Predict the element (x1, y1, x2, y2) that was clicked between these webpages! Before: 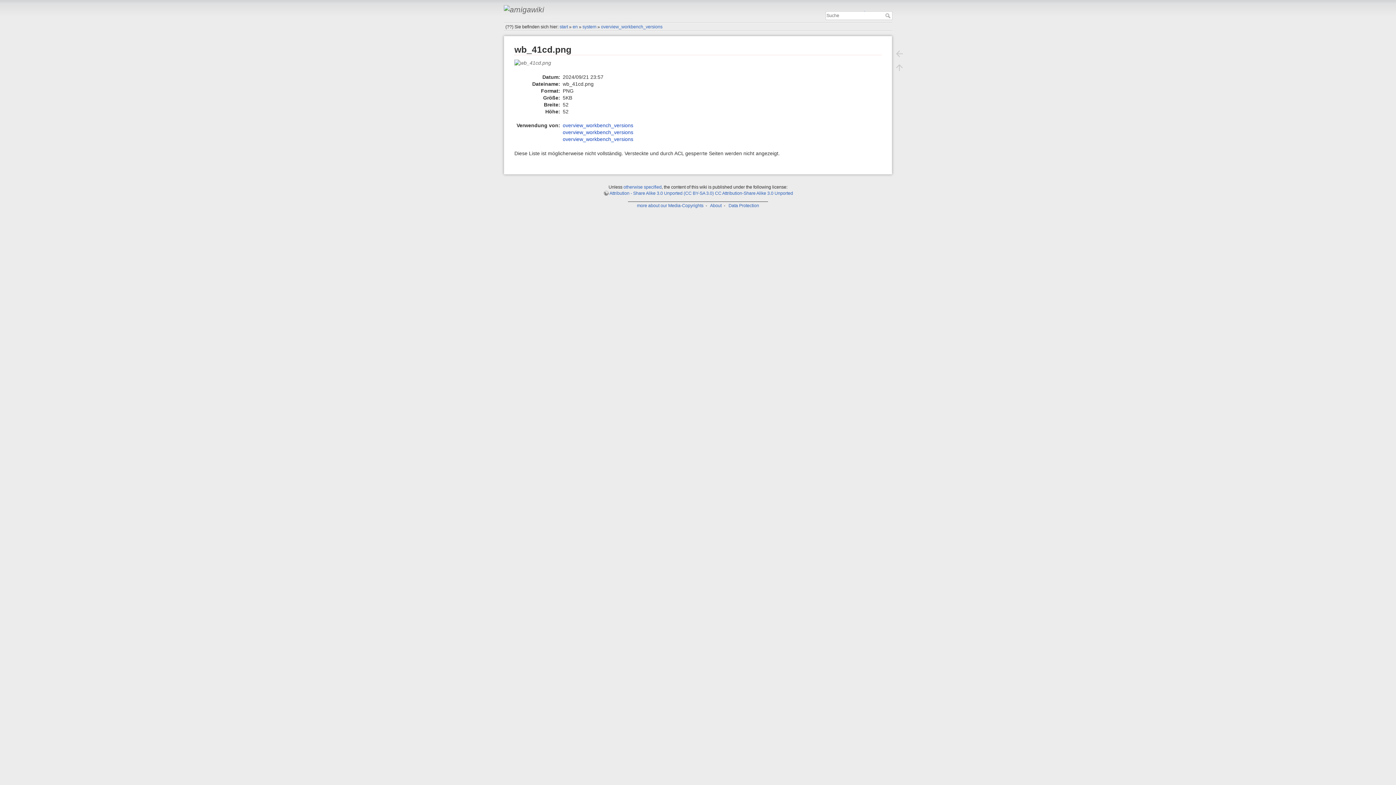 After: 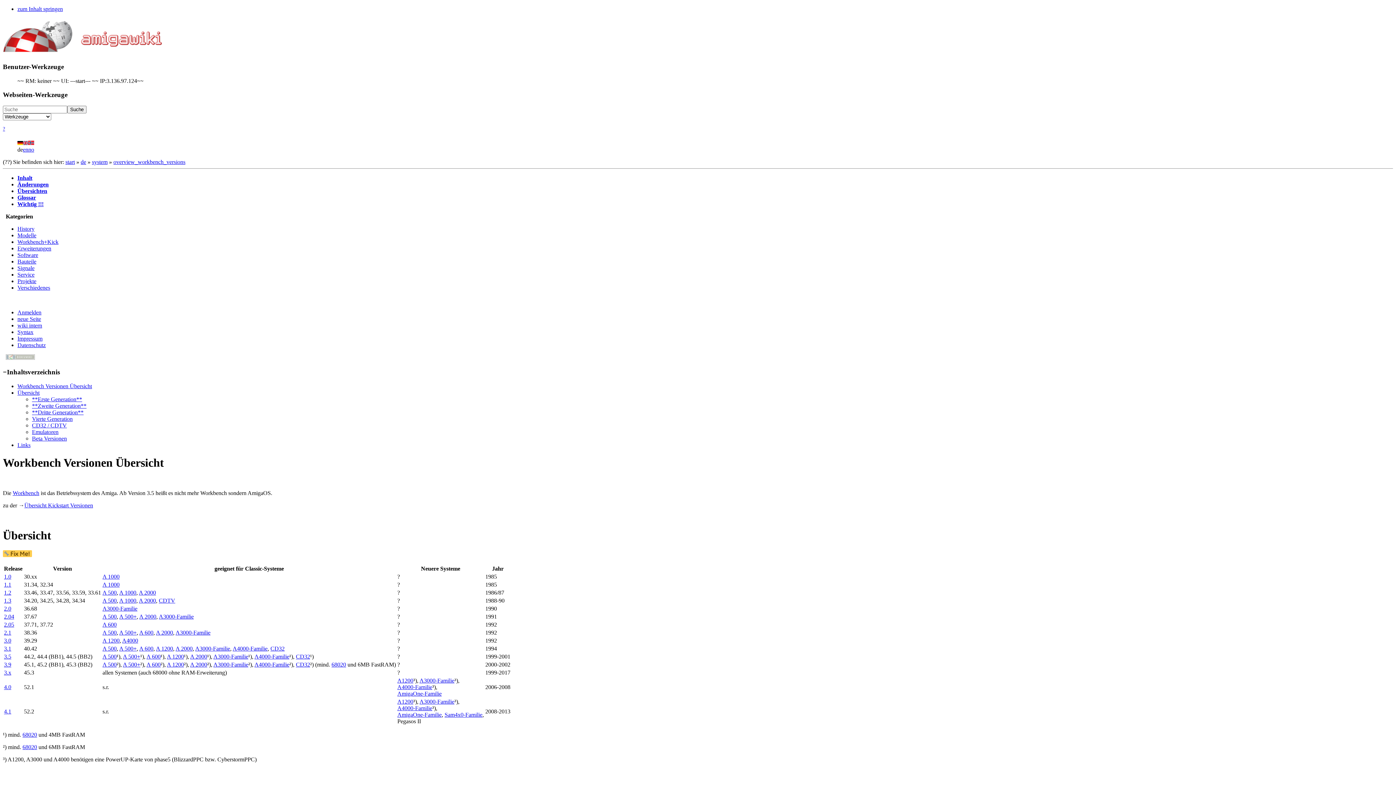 Action: bbox: (562, 122, 633, 128) label: overview_workbench_versions